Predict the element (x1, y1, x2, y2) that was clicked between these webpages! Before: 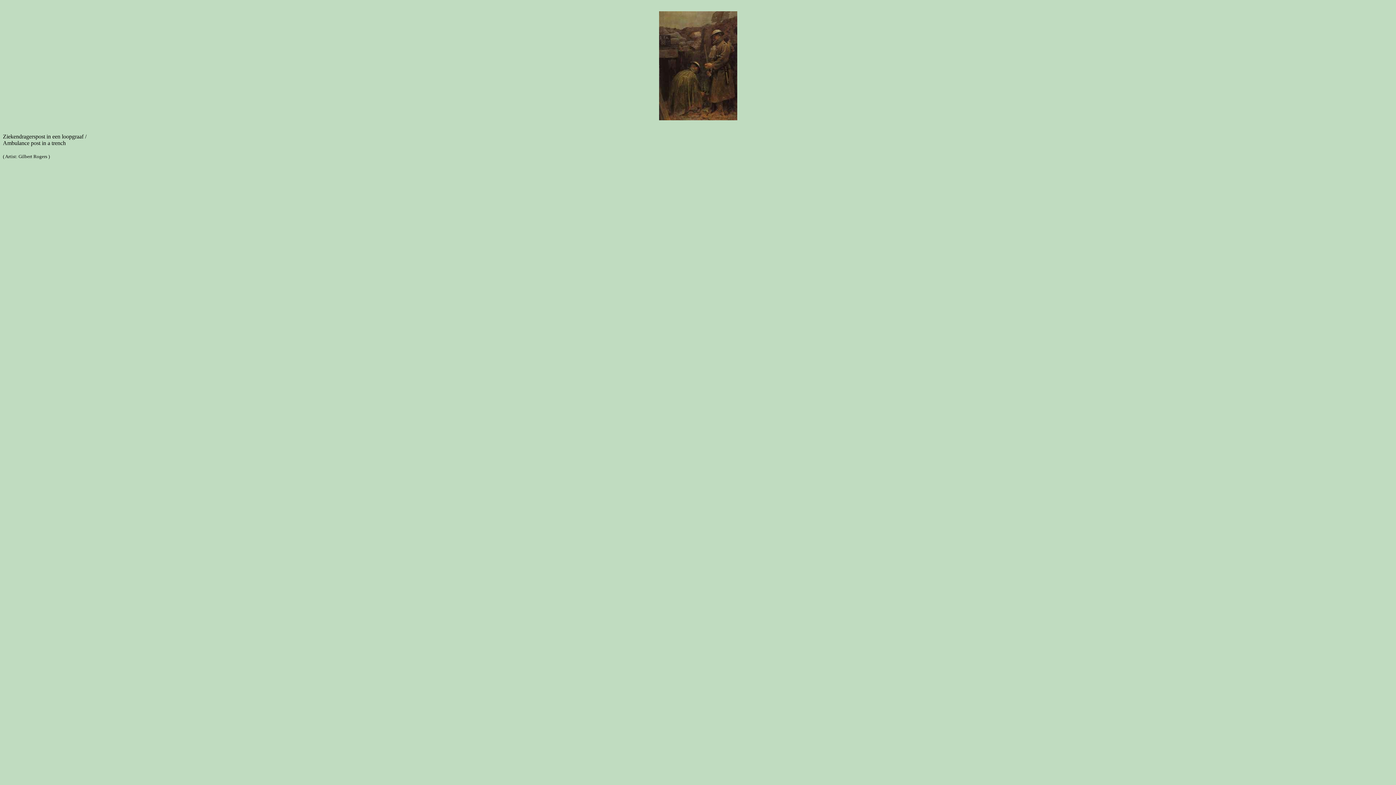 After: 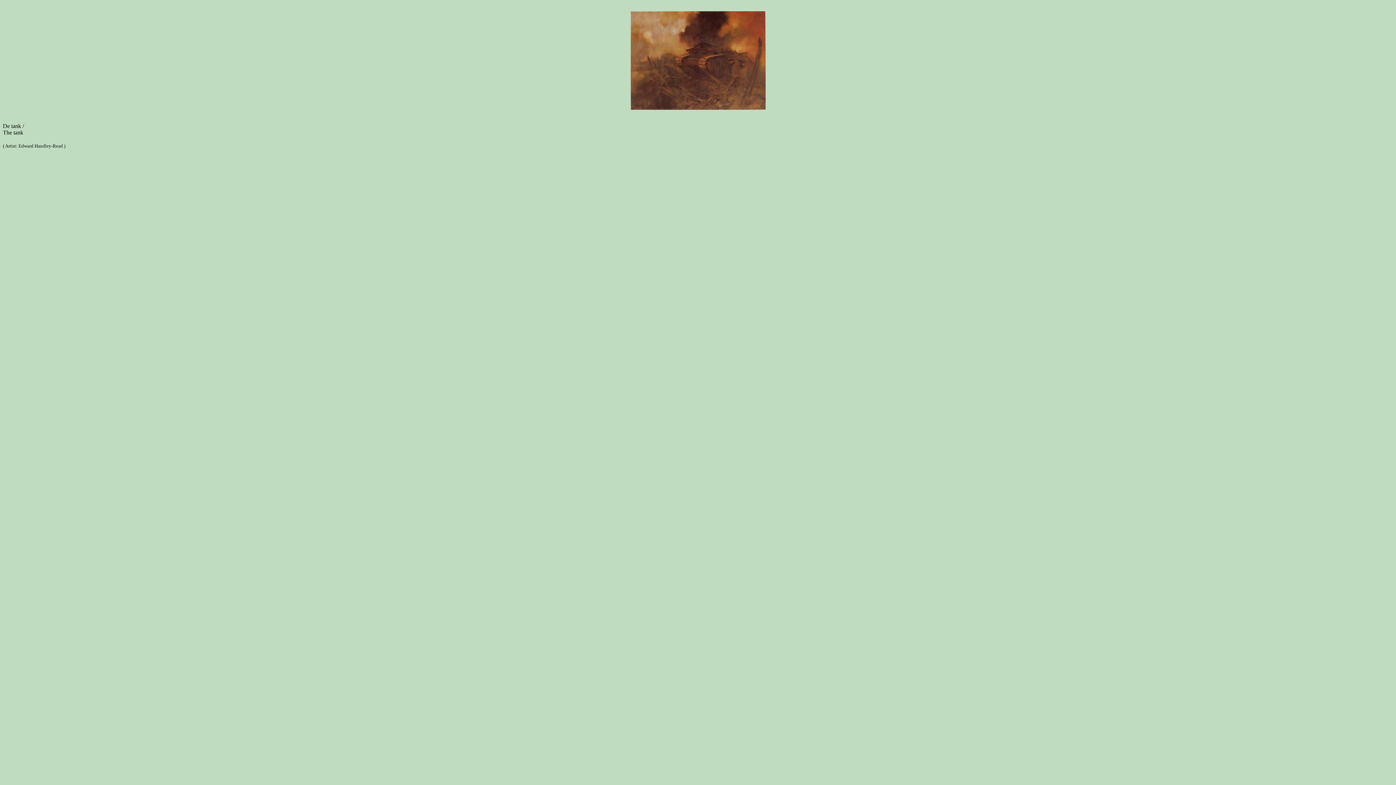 Action: bbox: (659, 119, 737, 125)